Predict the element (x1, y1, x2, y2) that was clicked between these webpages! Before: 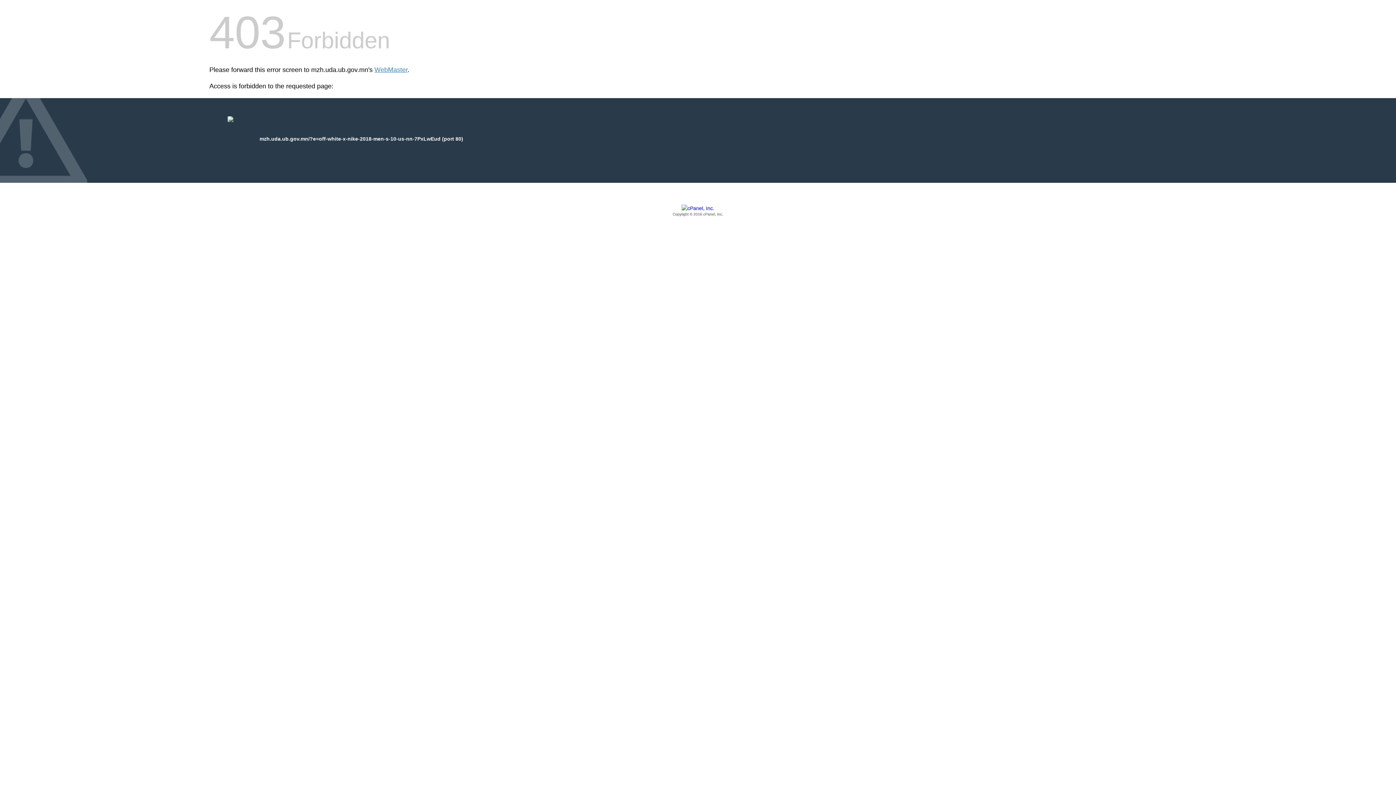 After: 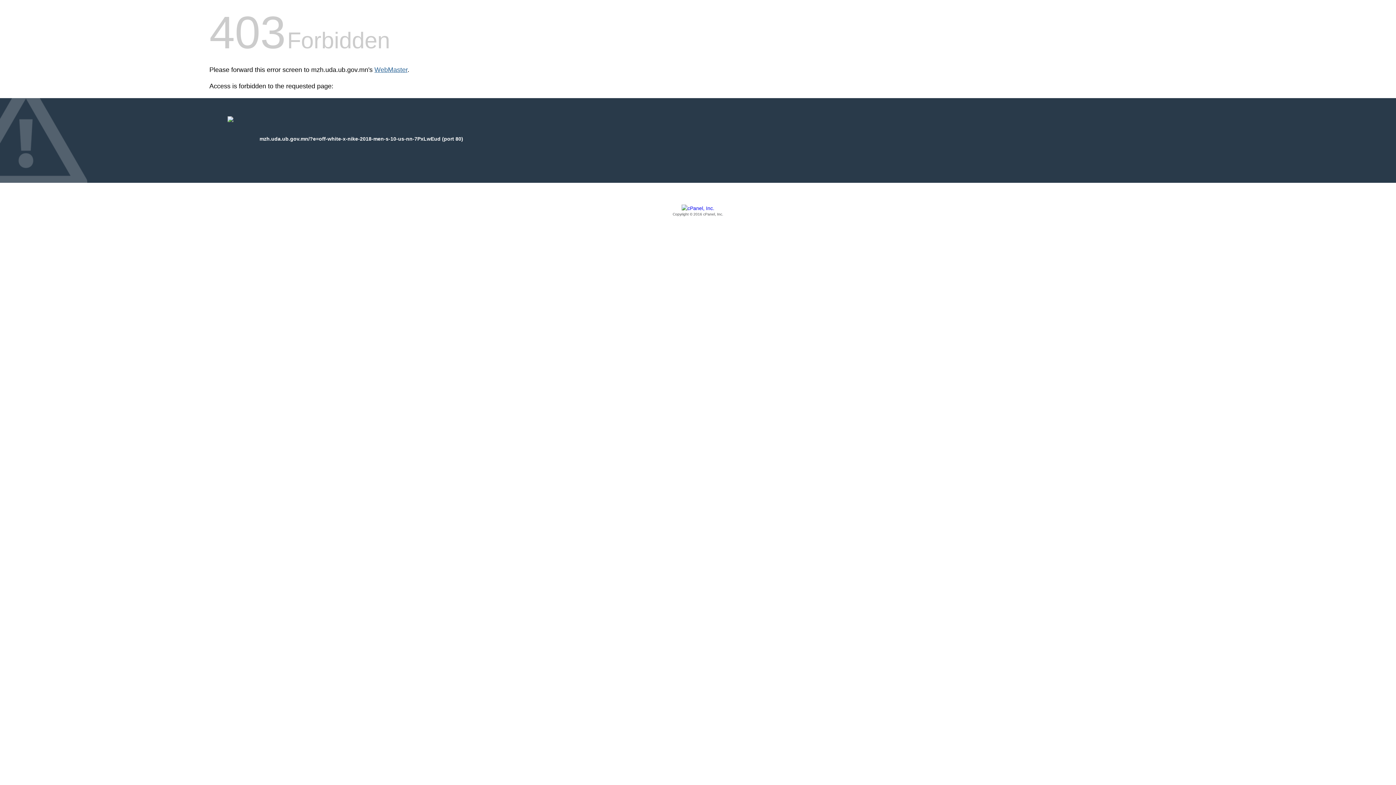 Action: label: WebMaster bbox: (374, 66, 407, 73)